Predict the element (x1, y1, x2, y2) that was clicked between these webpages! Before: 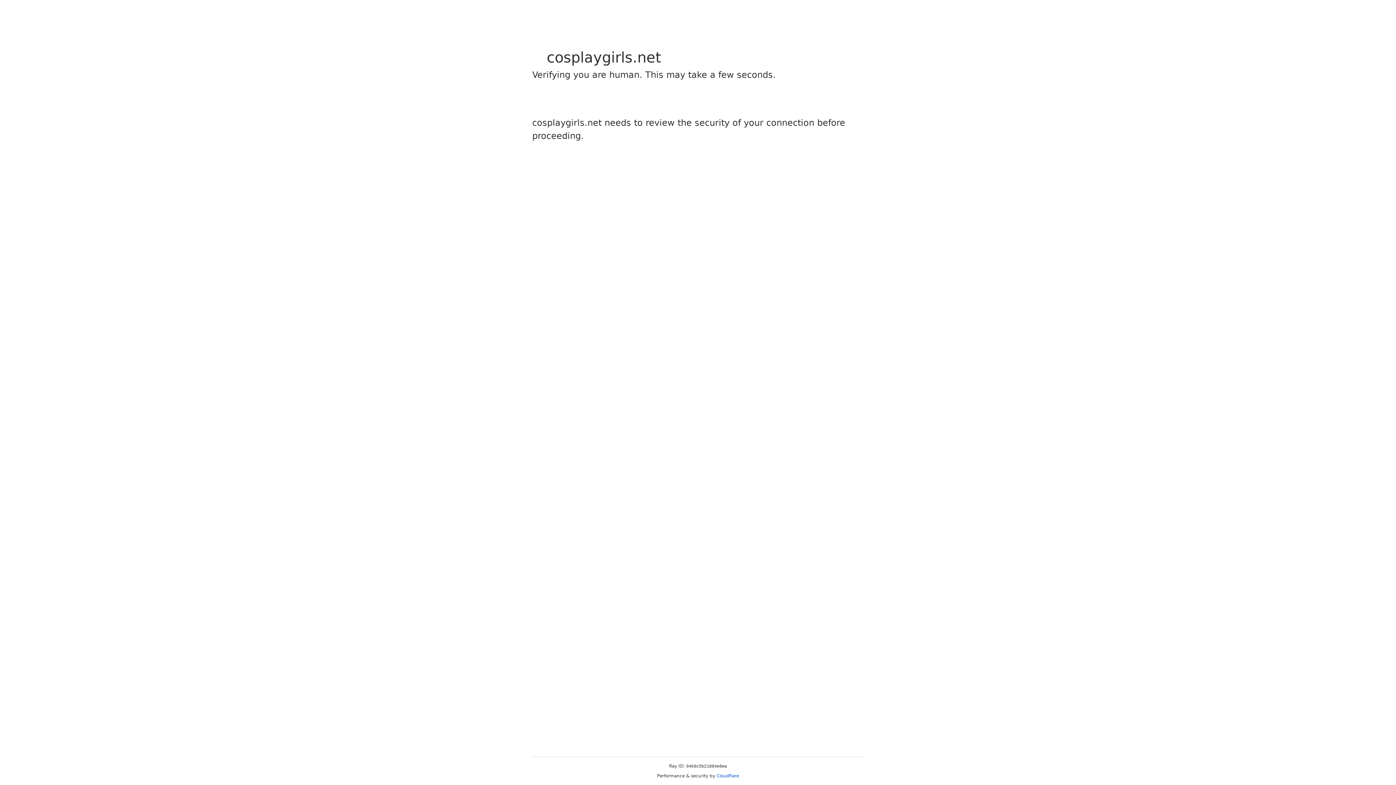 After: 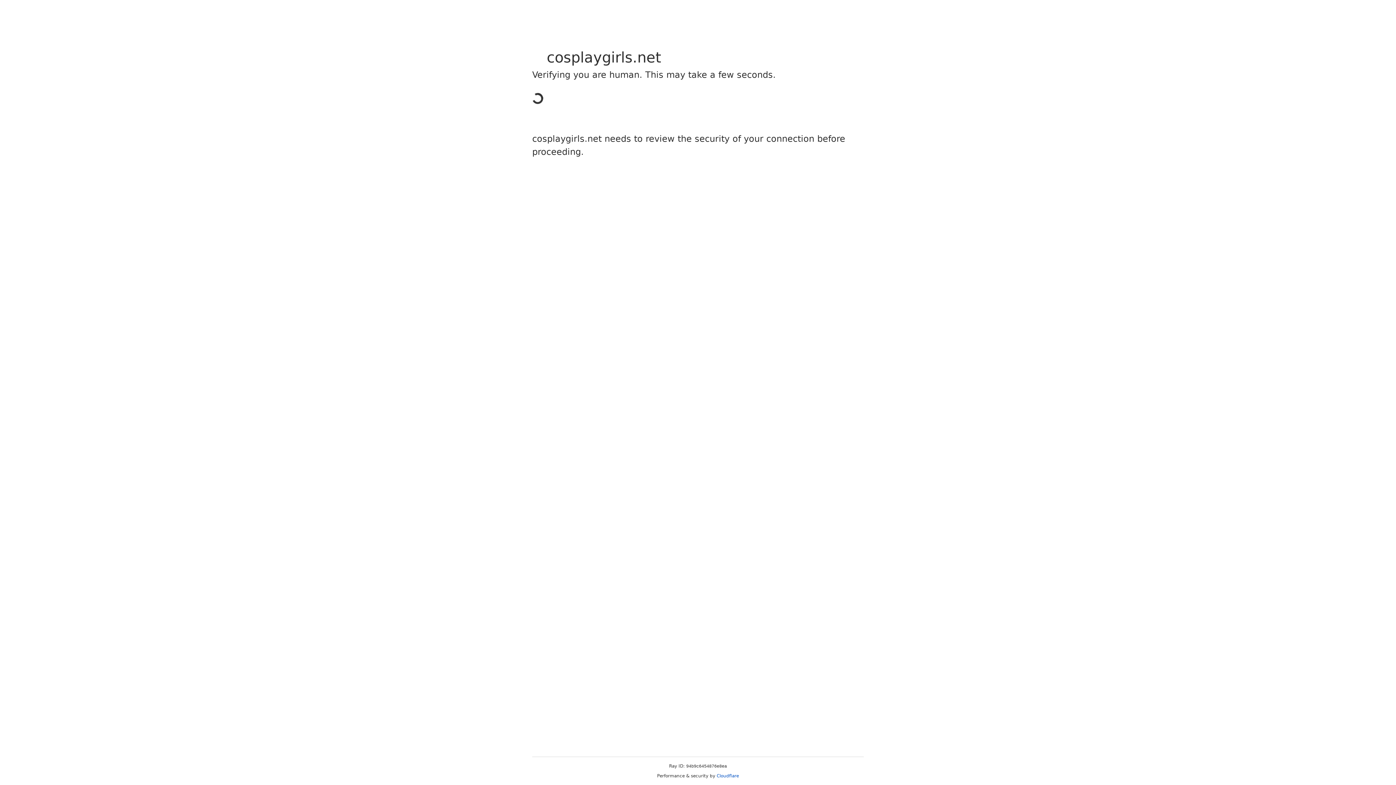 Action: label: Cloudflare bbox: (716, 773, 739, 778)